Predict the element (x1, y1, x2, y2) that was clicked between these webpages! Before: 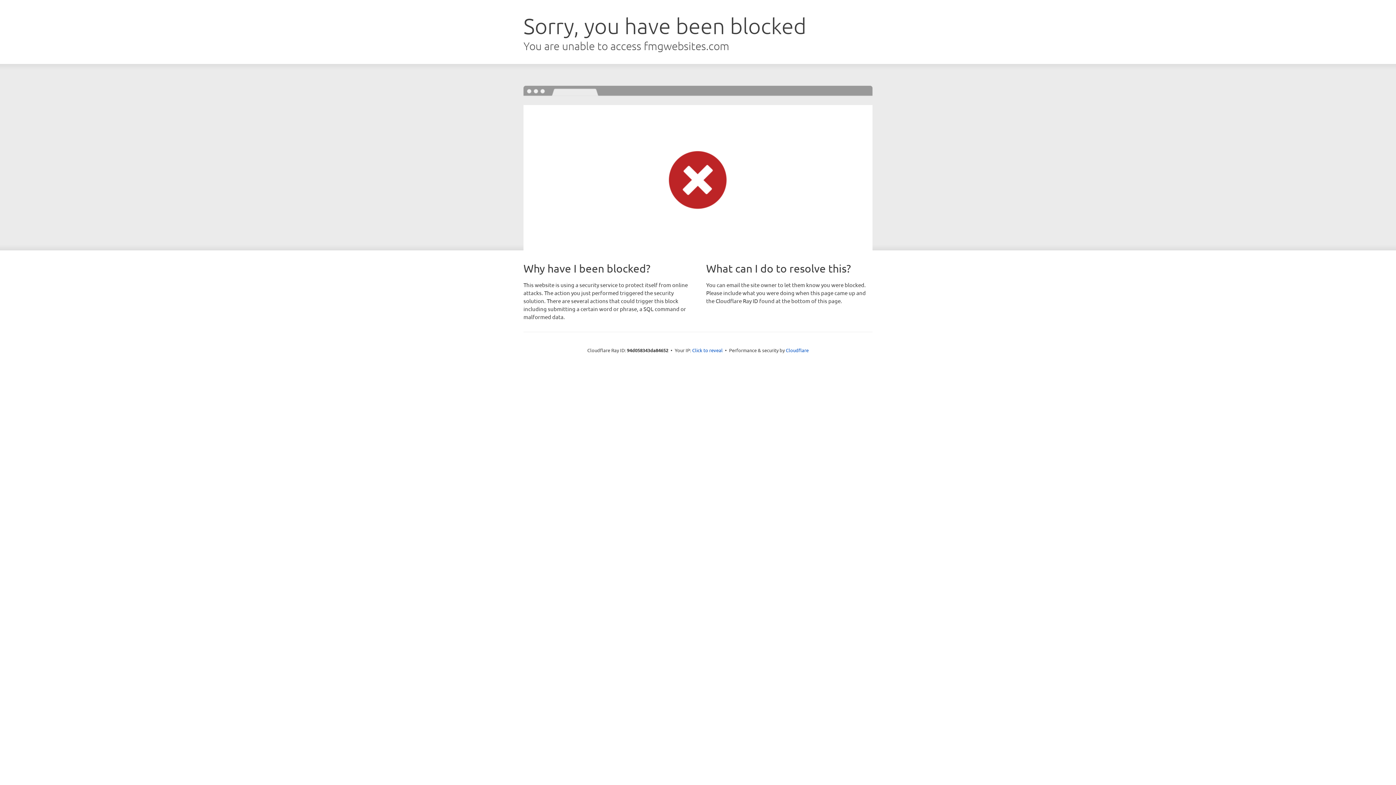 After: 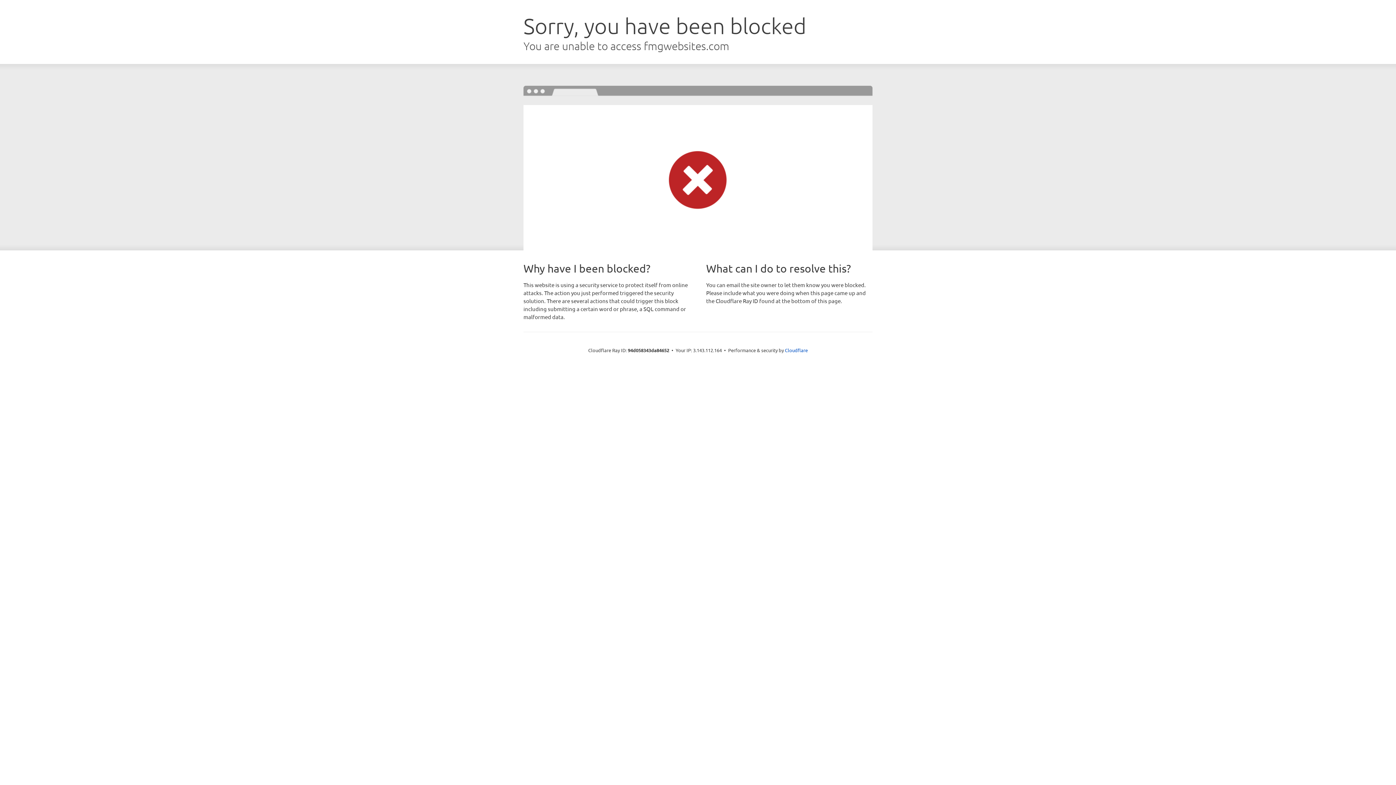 Action: label: Click to reveal bbox: (692, 346, 722, 353)